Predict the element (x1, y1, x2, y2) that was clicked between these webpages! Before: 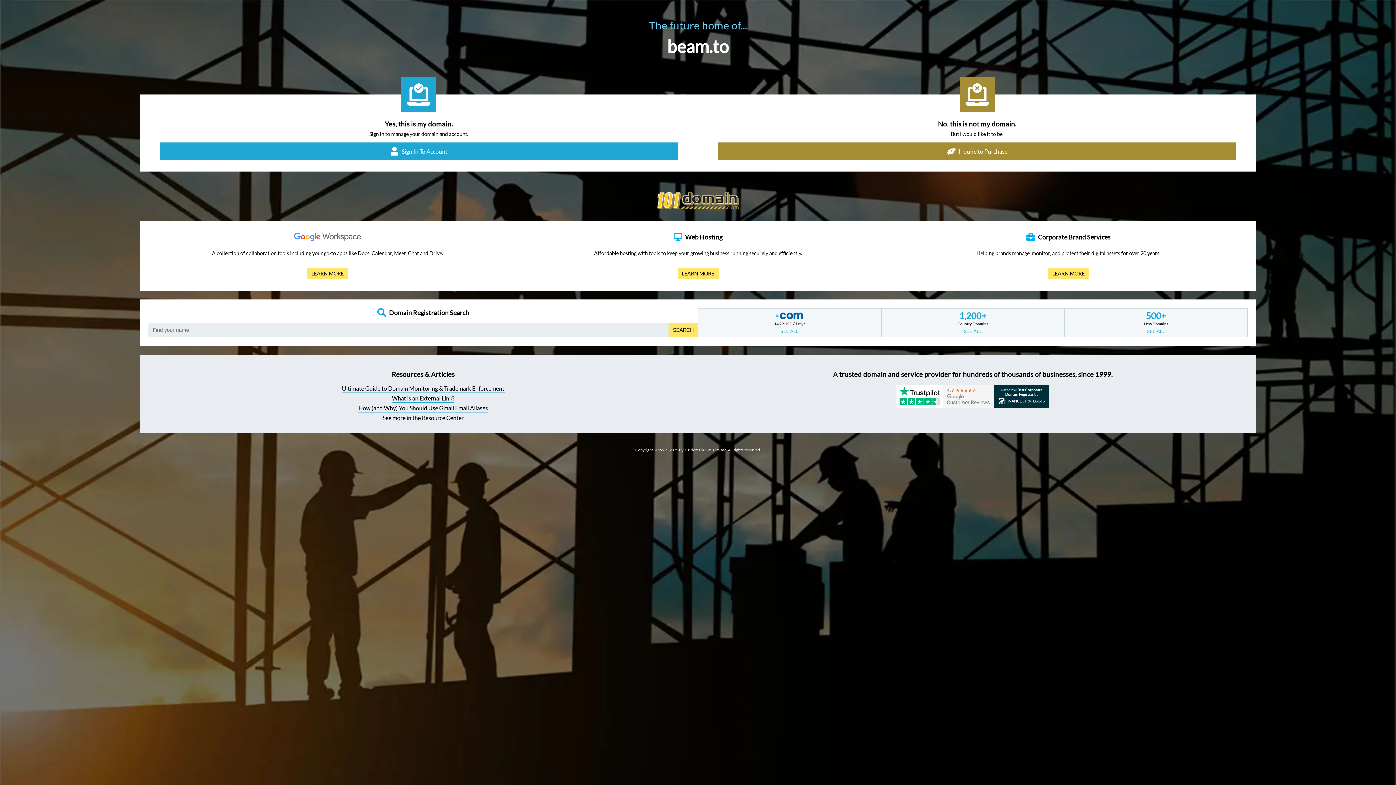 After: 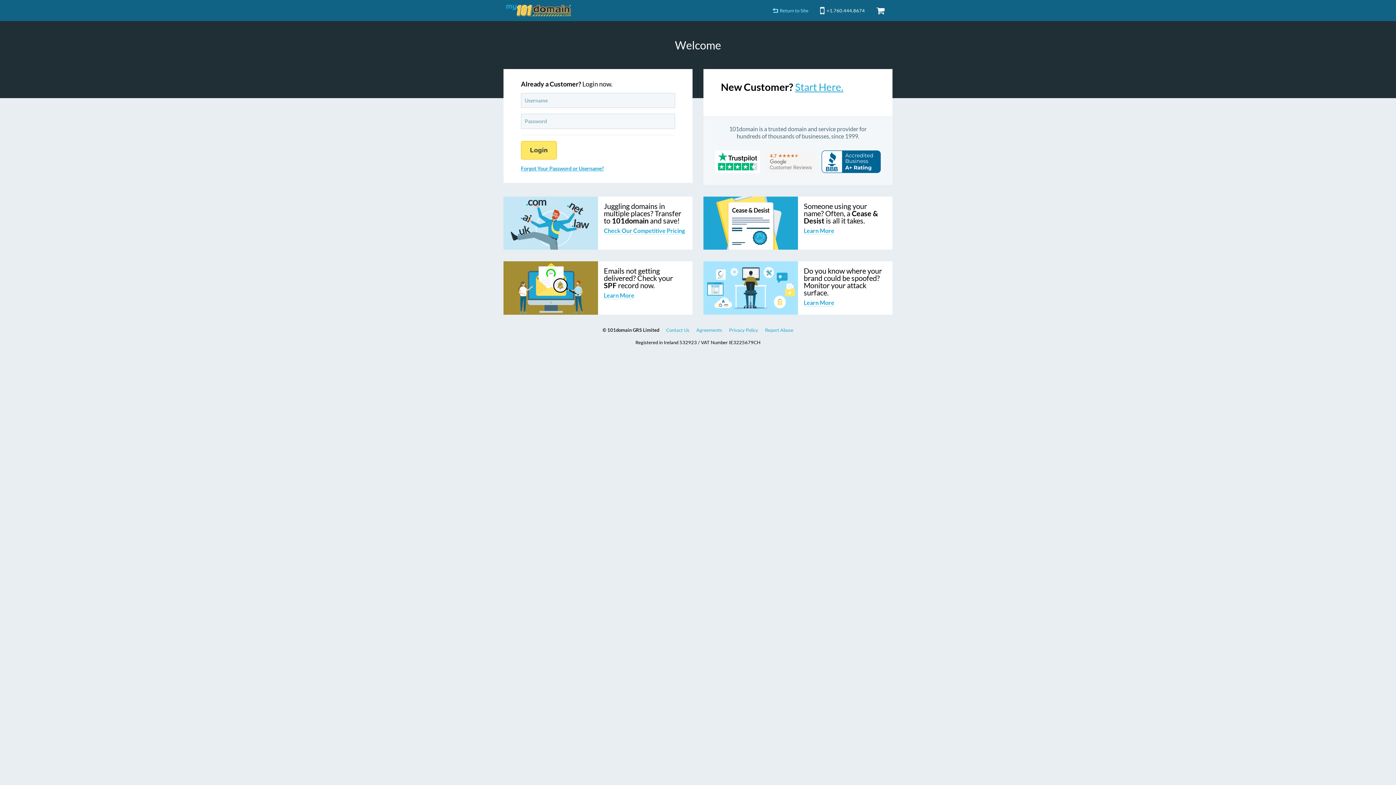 Action: bbox: (160, 142, 677, 160) label: Sign In To Account